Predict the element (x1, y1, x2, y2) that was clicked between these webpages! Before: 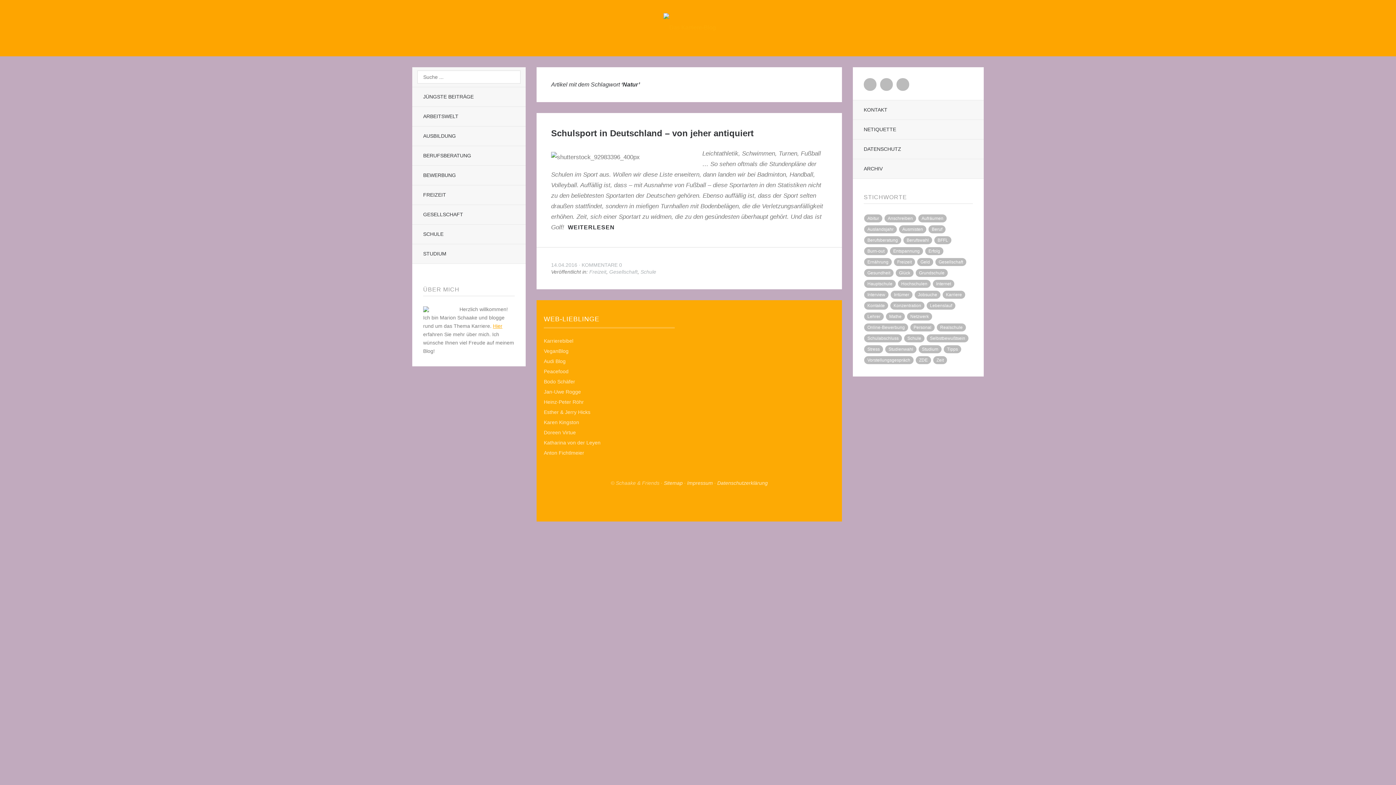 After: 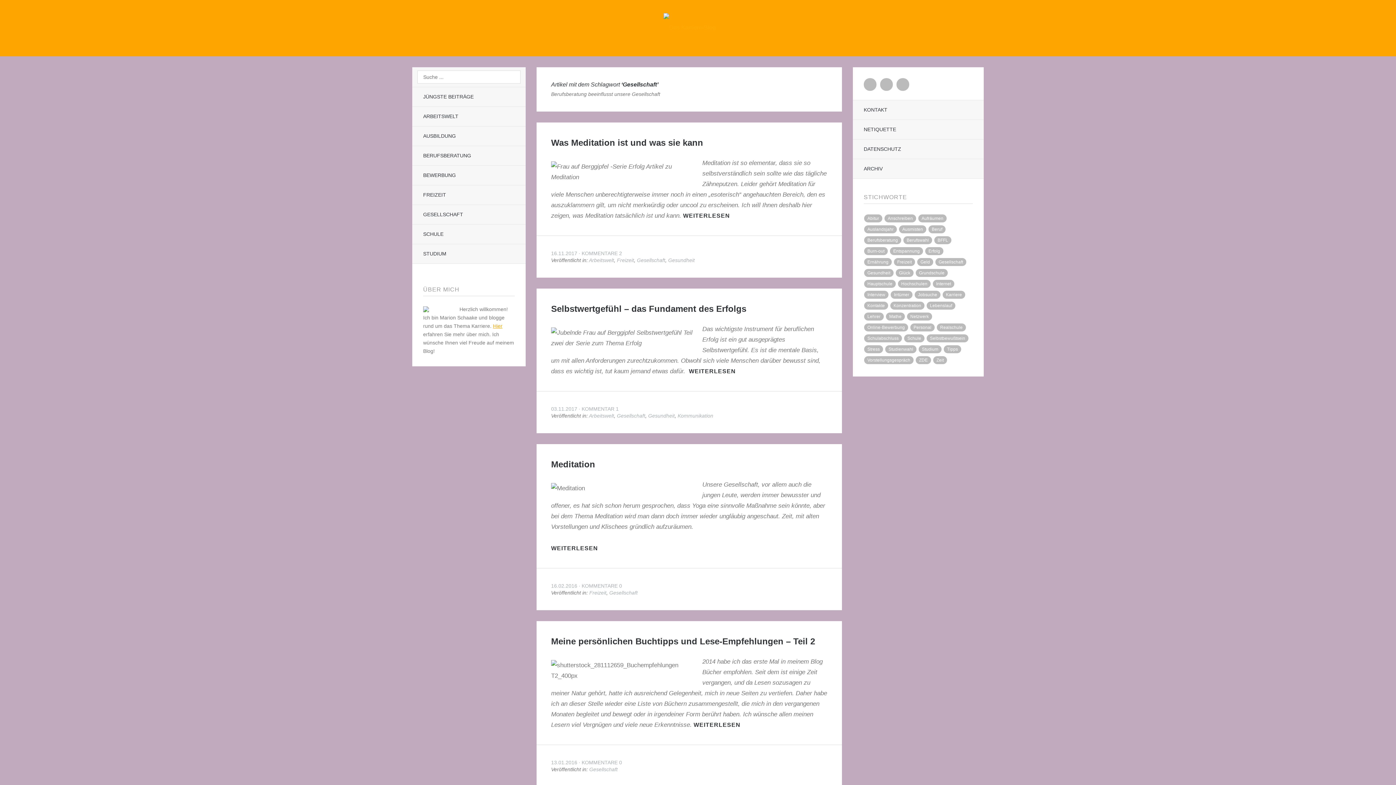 Action: bbox: (935, 258, 966, 266) label: Gesellschaft